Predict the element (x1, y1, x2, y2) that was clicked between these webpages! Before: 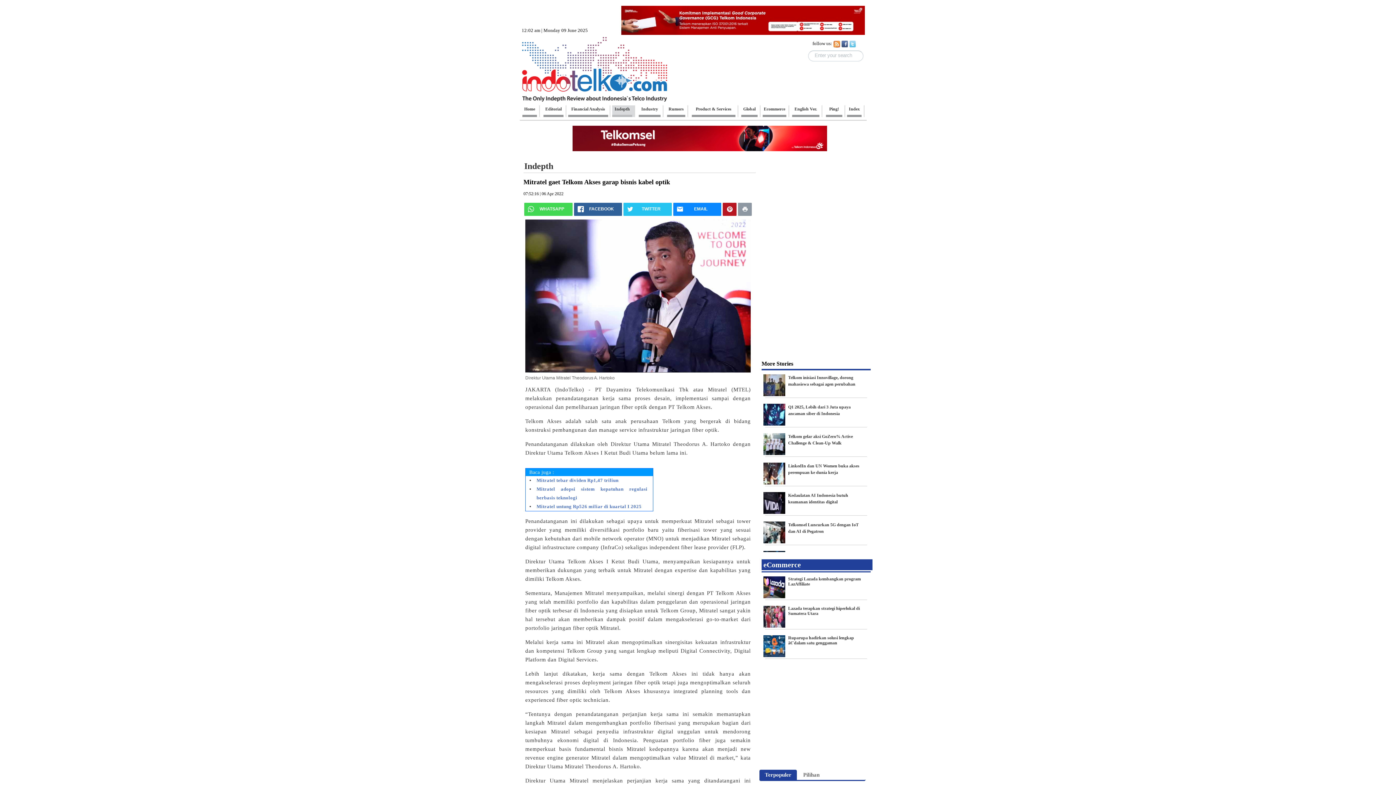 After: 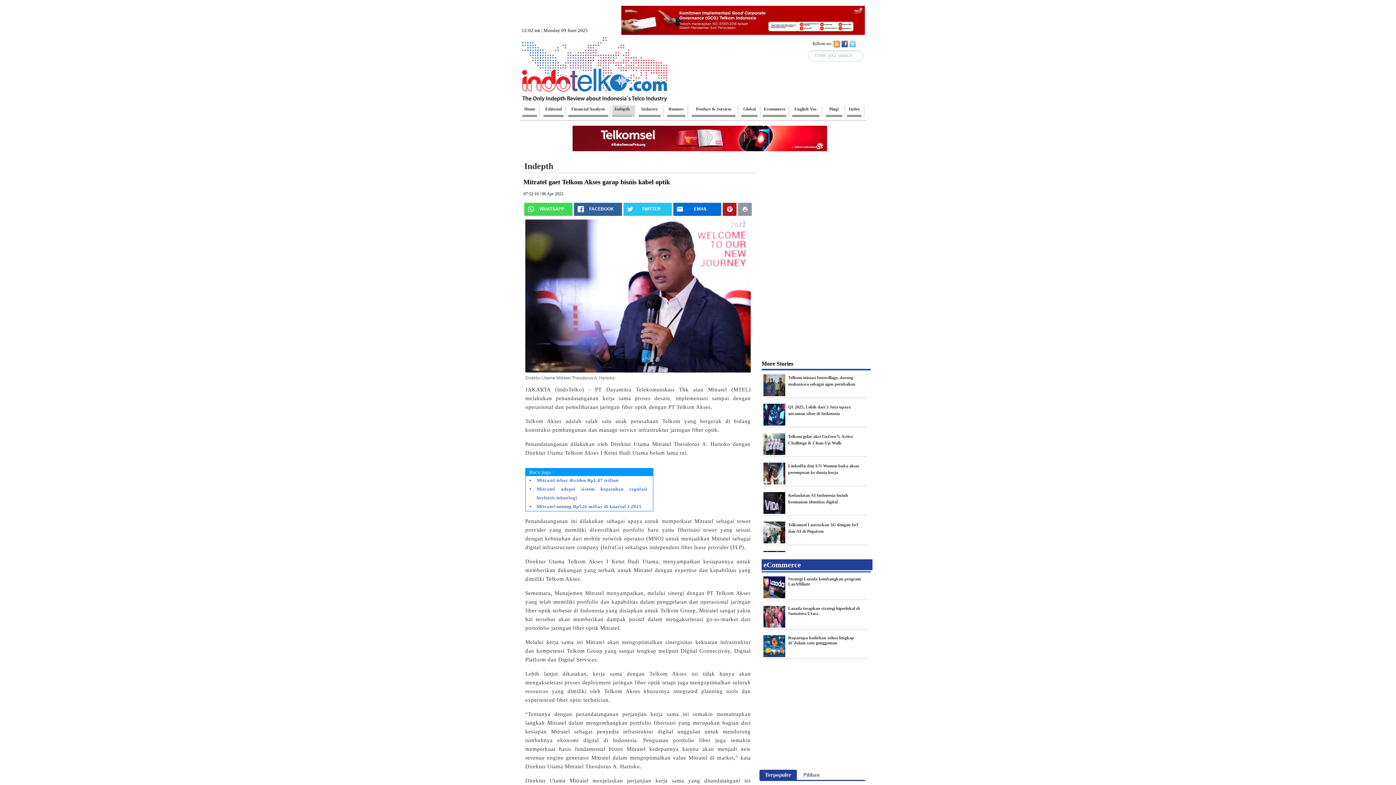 Action: bbox: (673, 202, 721, 216) label: EMAIL